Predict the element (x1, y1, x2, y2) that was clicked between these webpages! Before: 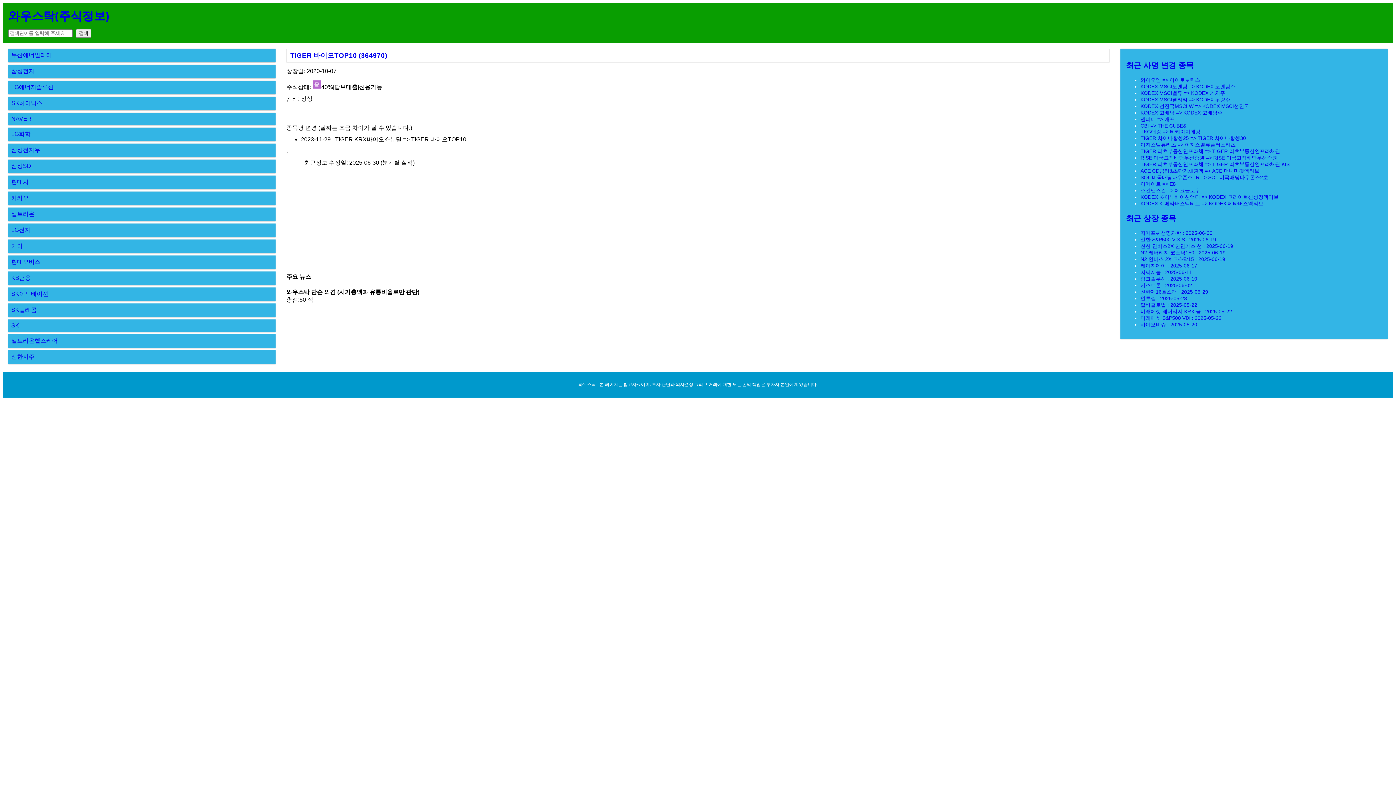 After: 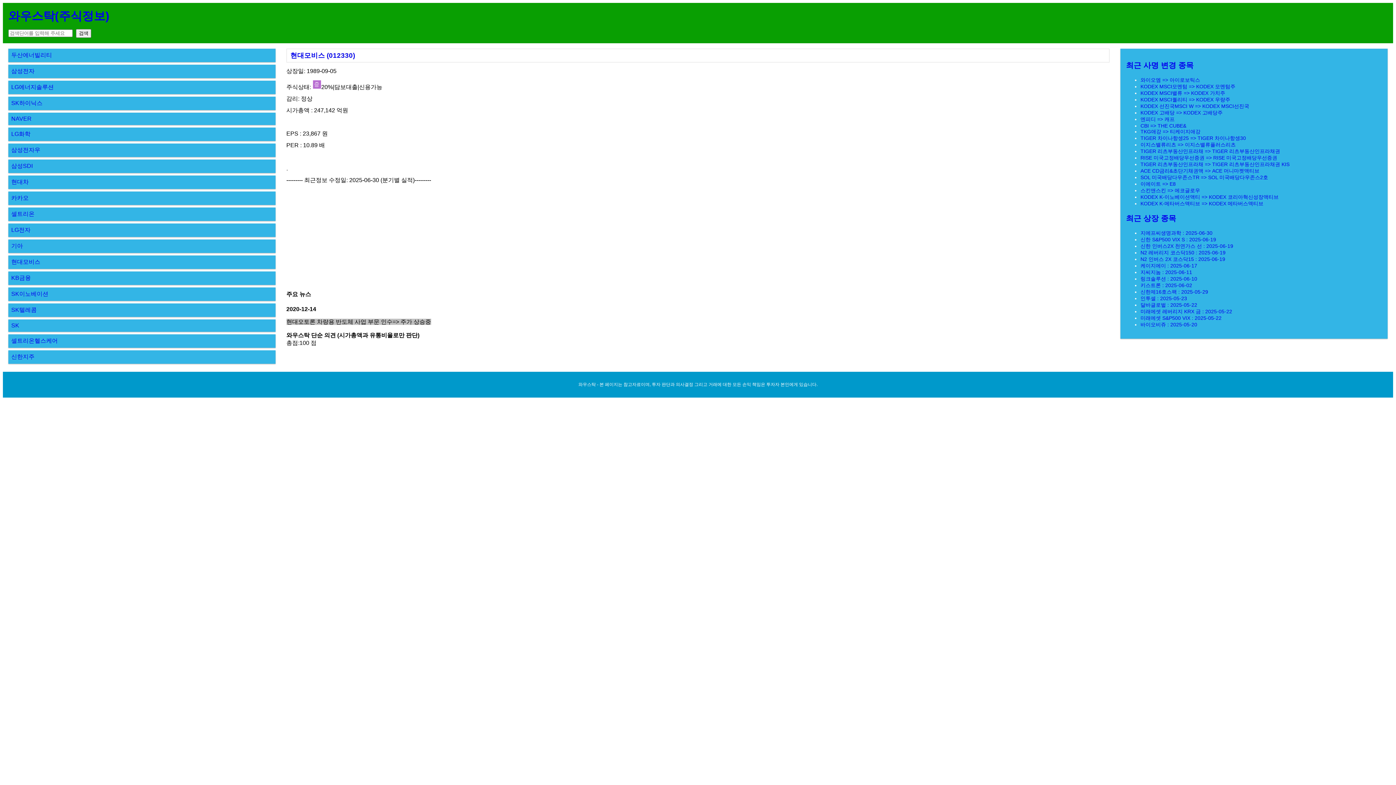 Action: label: 현대모비스 bbox: (11, 258, 40, 265)